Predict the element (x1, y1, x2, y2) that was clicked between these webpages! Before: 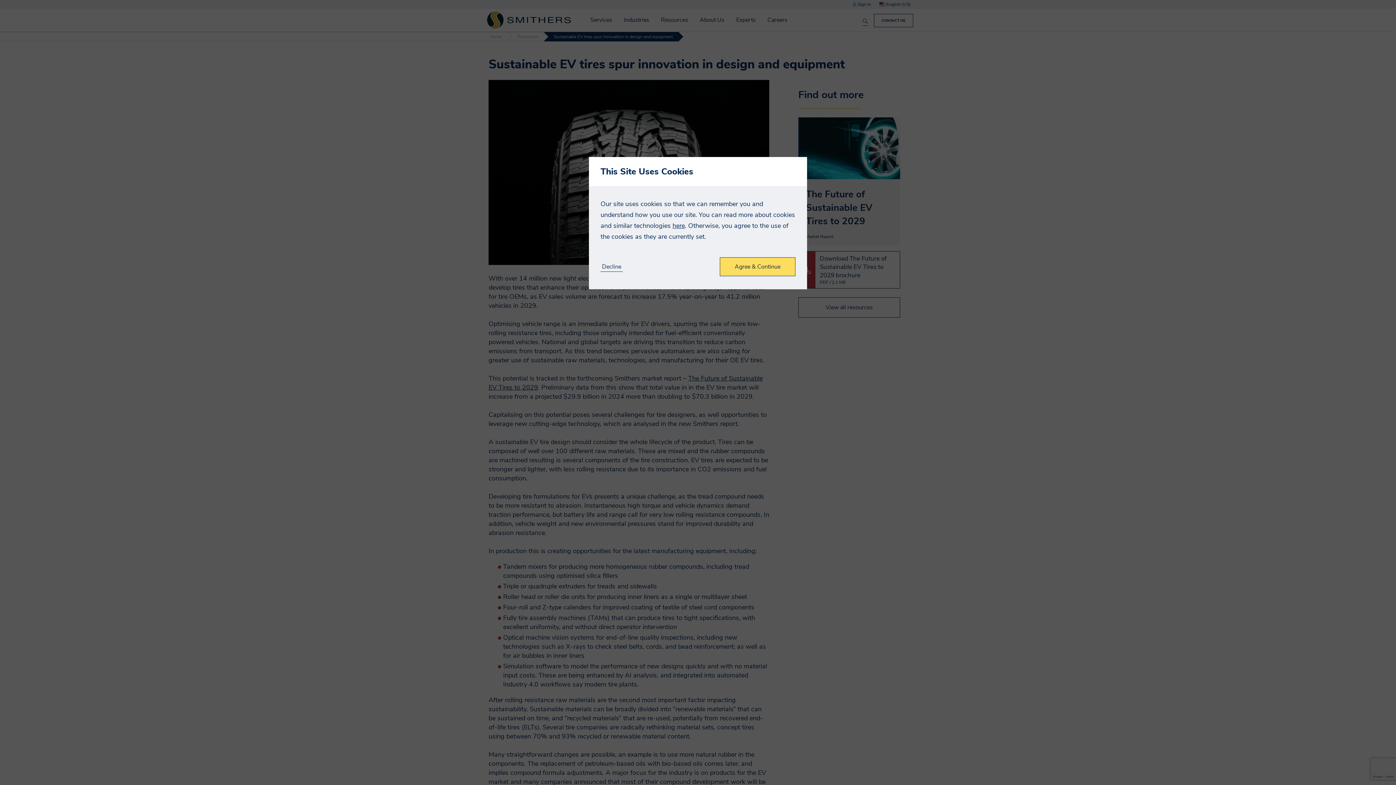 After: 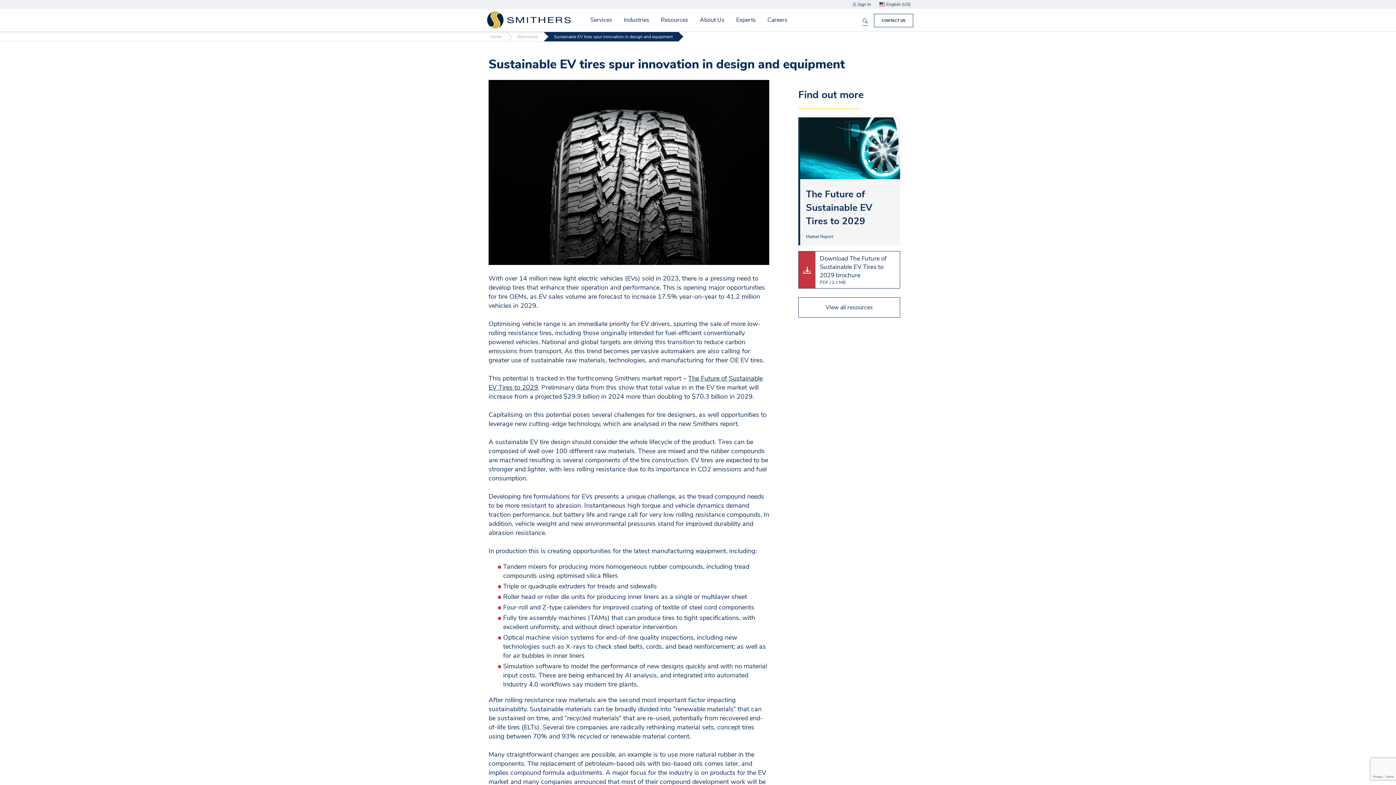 Action: bbox: (720, 257, 795, 276) label: Agree & Continue